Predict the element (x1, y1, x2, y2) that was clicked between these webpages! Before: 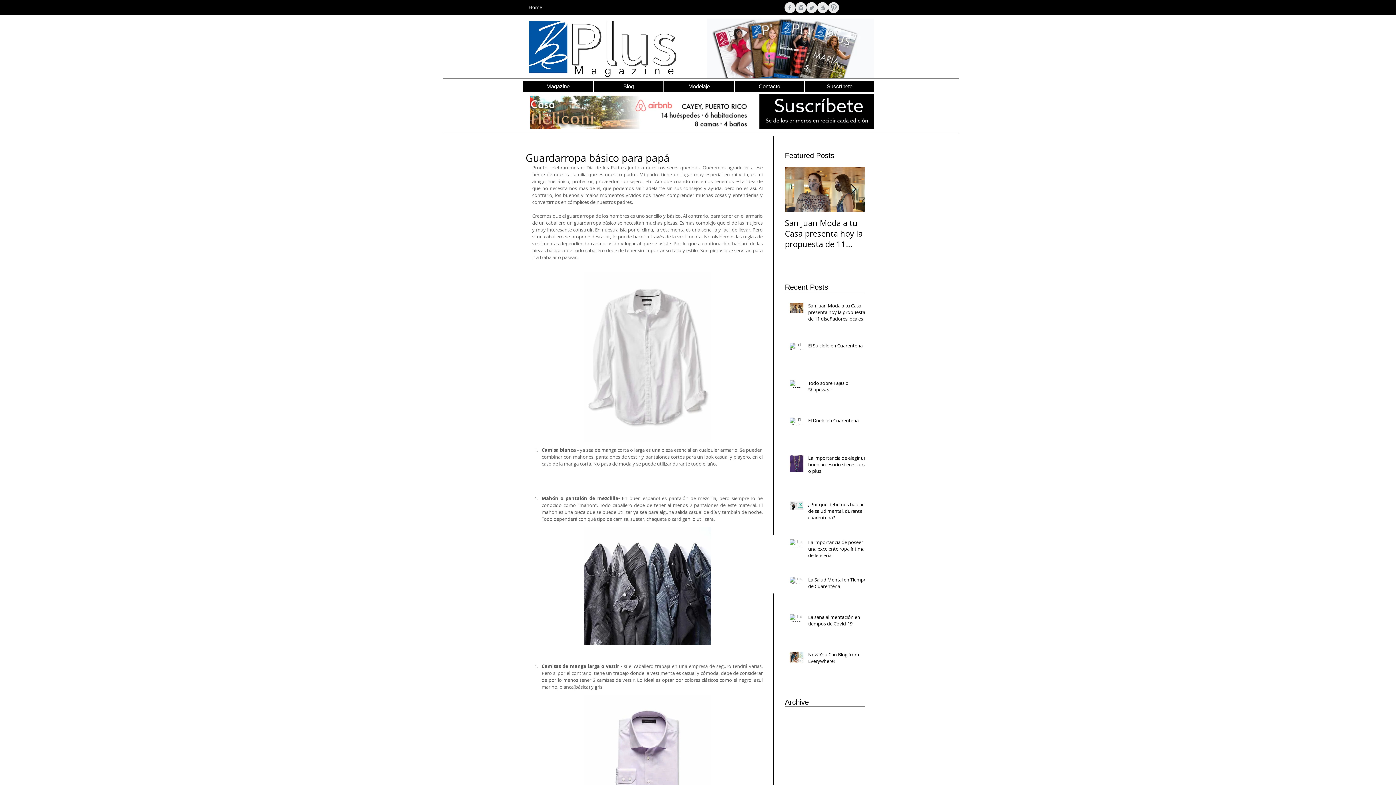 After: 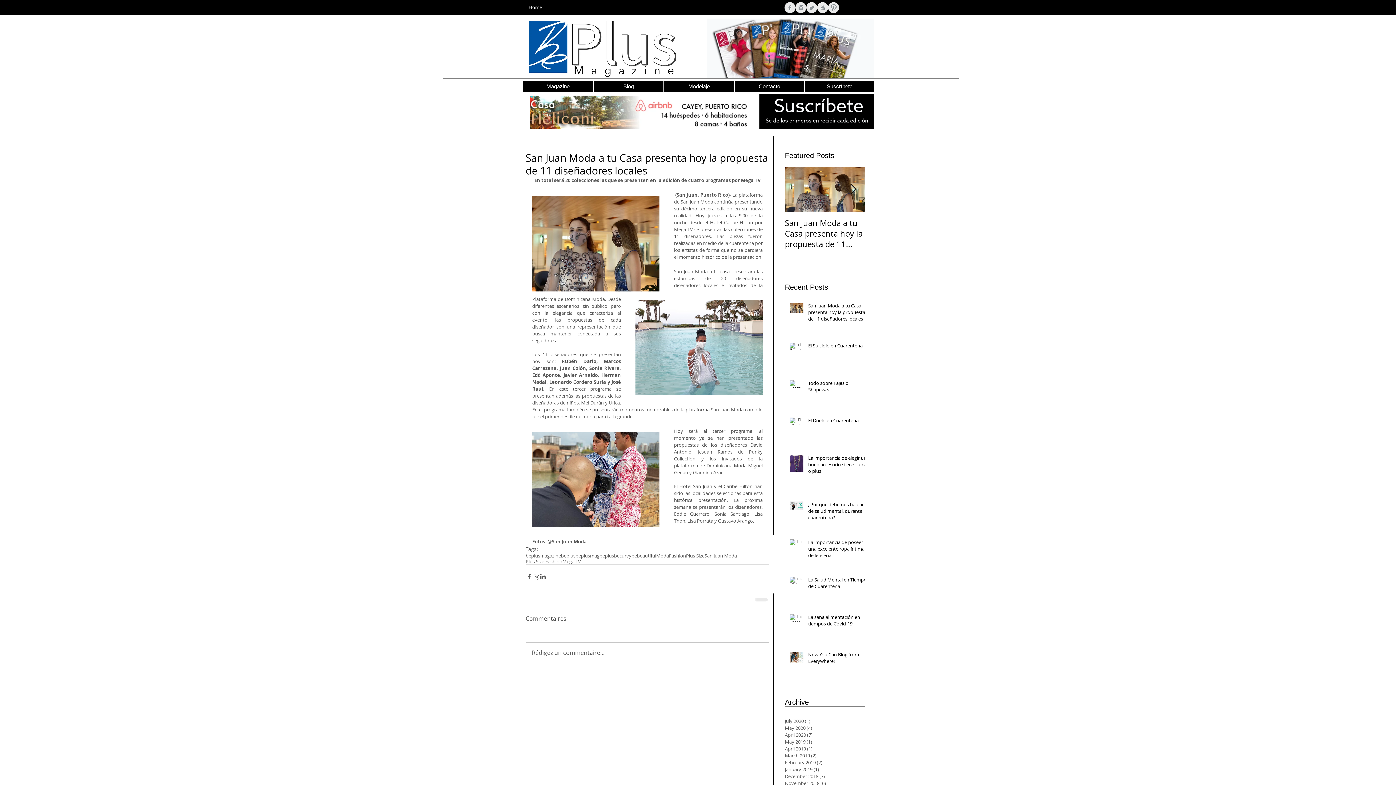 Action: label: San Juan Moda a tu Casa presenta hoy la propuesta de 11 diseñadores locales bbox: (808, 302, 869, 325)